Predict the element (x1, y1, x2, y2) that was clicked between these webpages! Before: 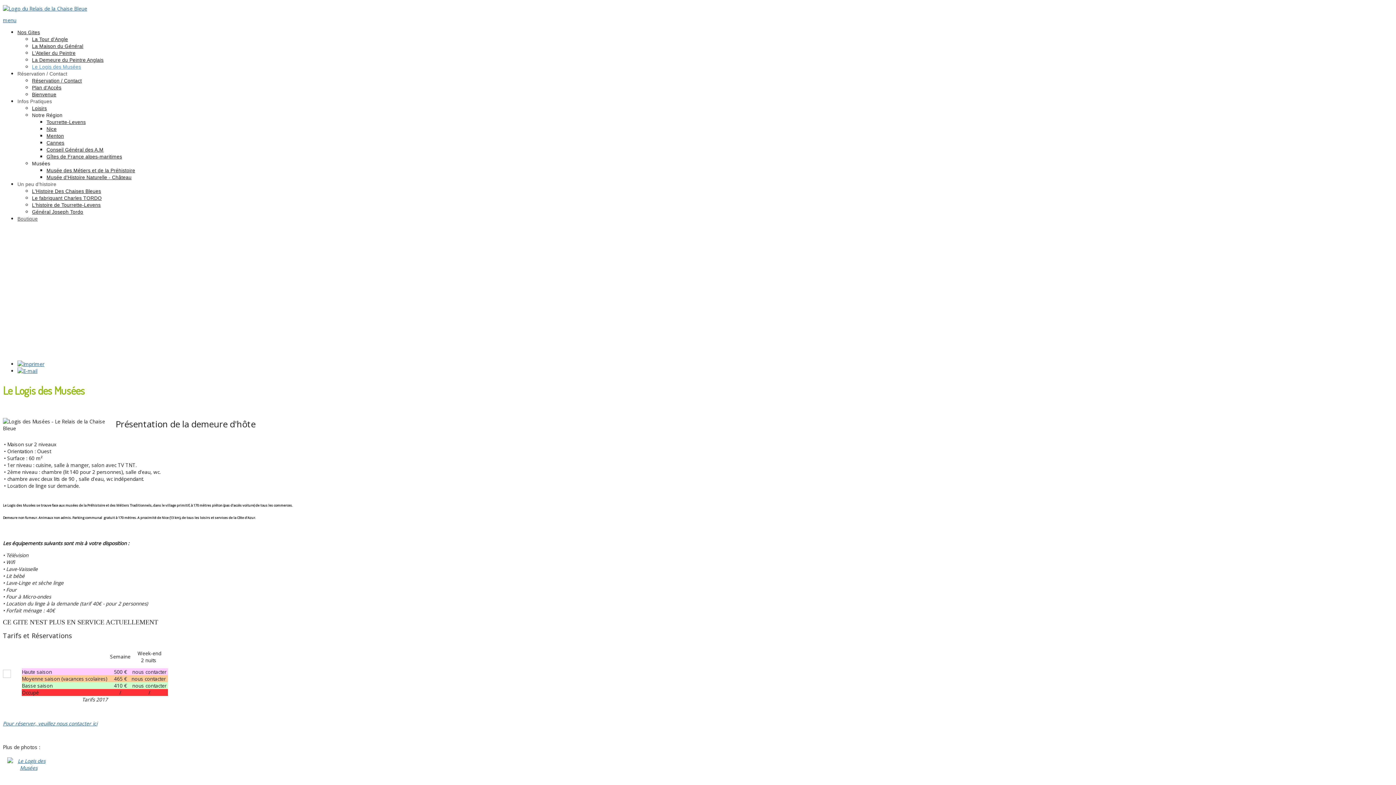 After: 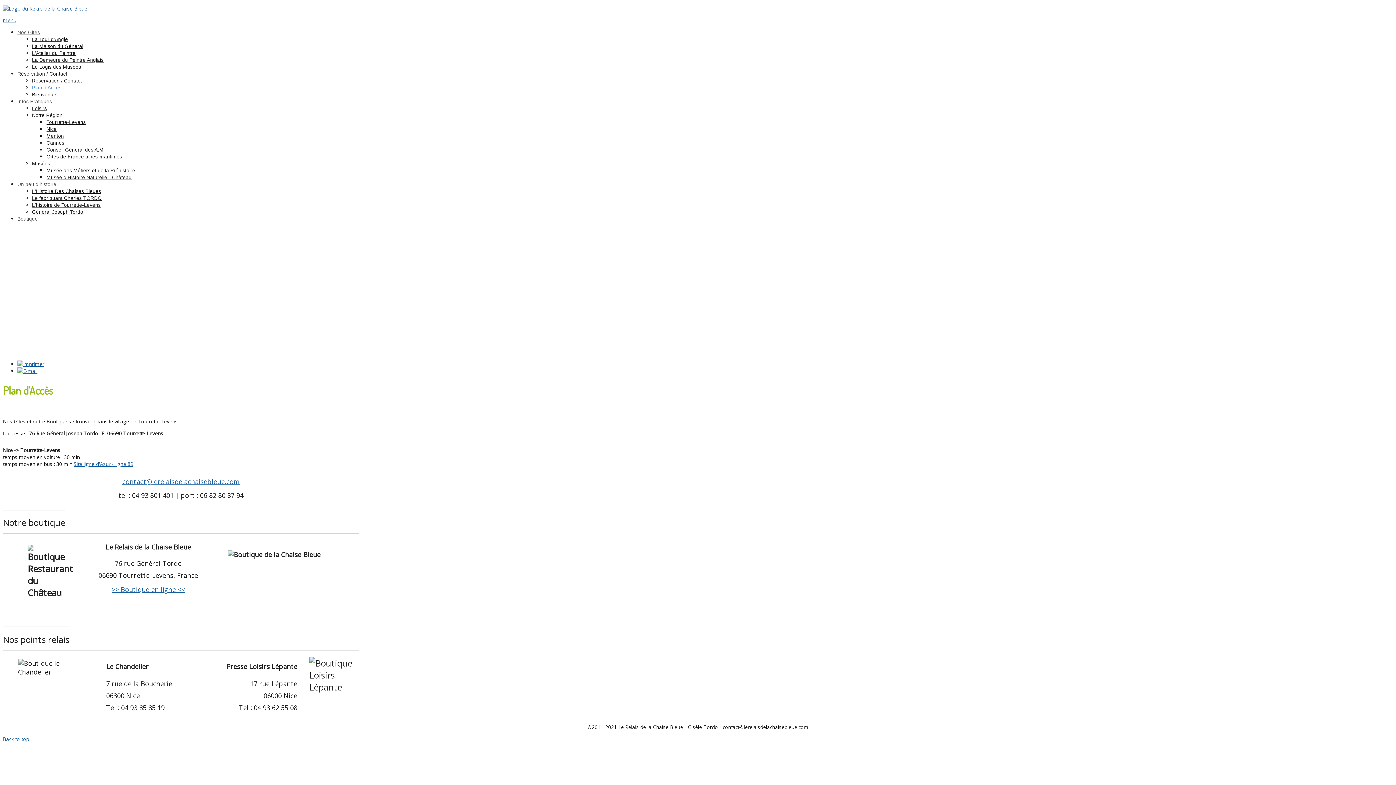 Action: label: Plan d'Accès bbox: (32, 85, 61, 90)